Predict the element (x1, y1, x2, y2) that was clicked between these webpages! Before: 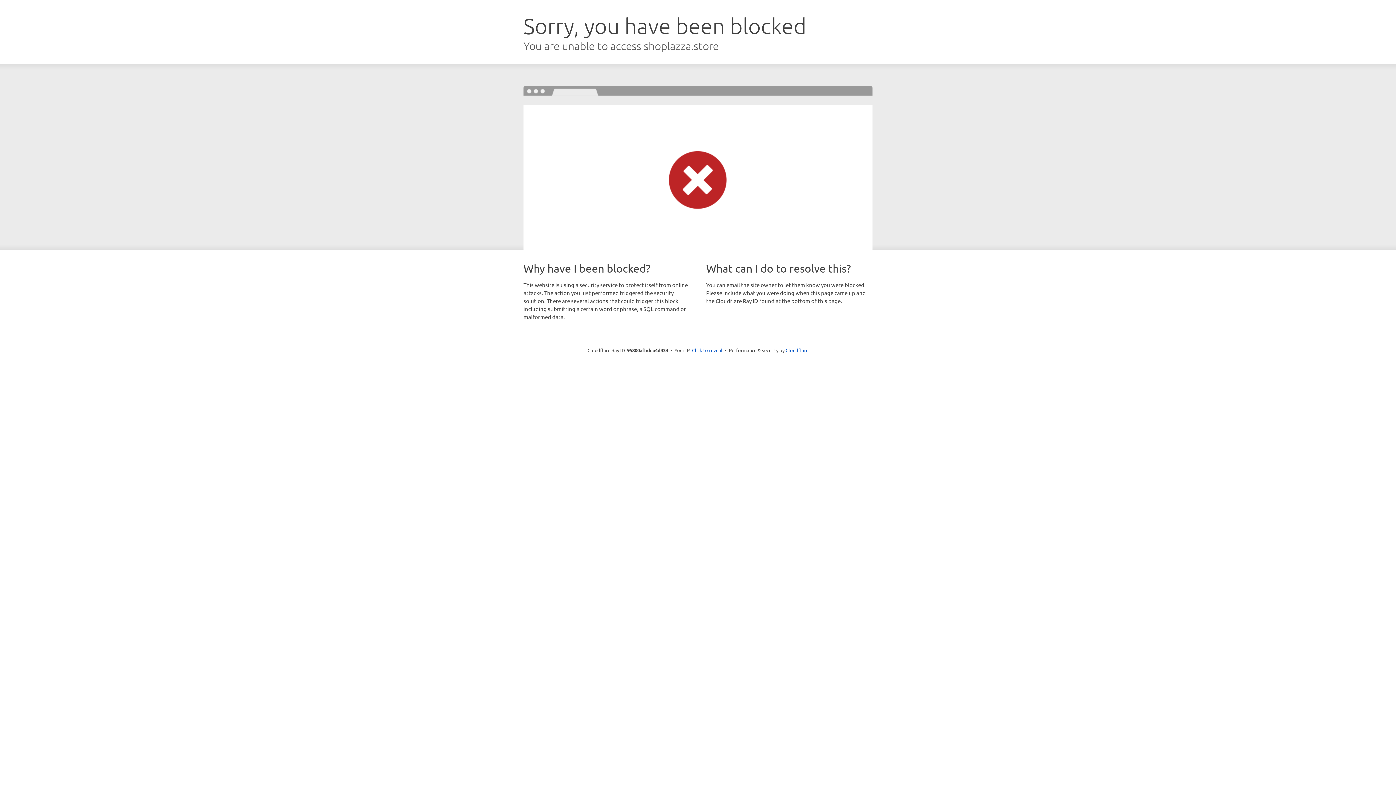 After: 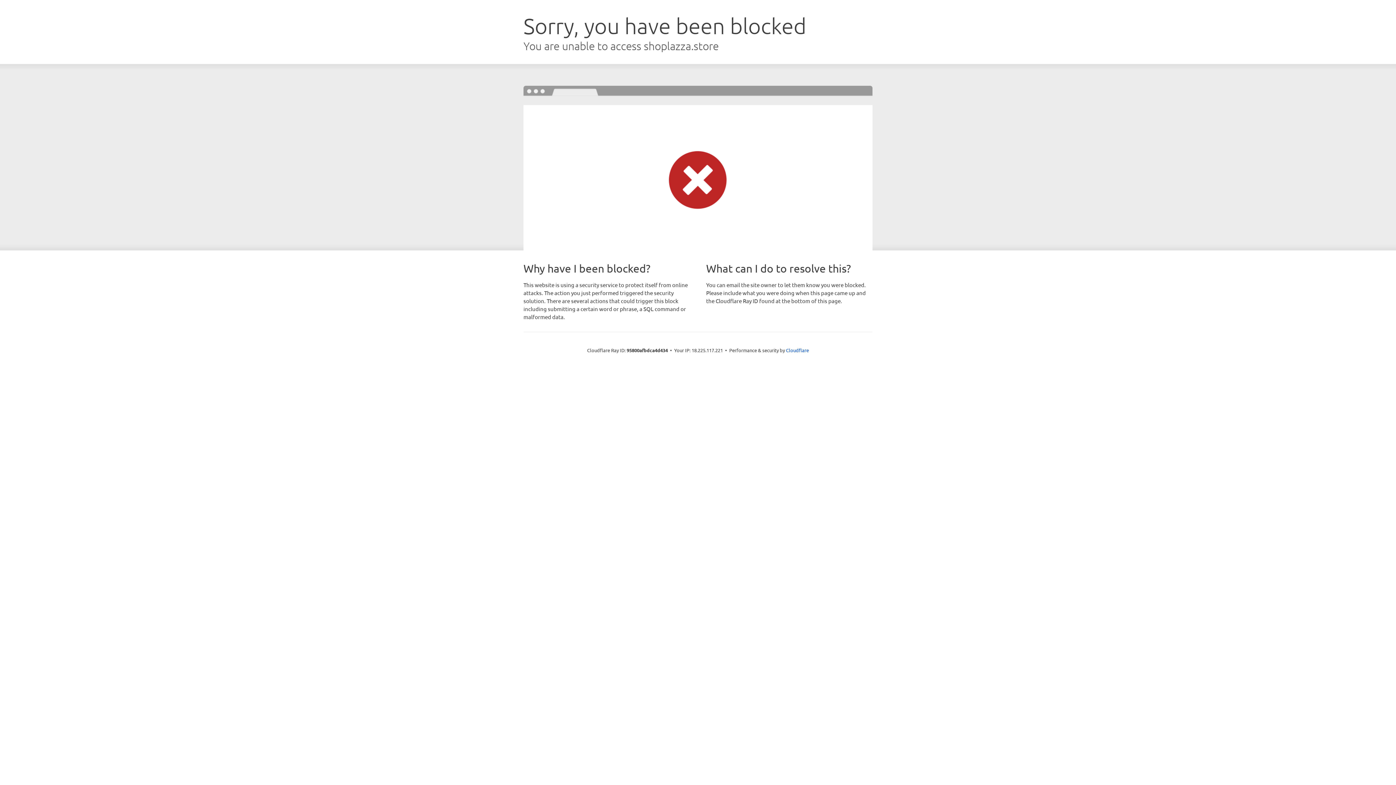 Action: bbox: (692, 346, 722, 353) label: Click to reveal